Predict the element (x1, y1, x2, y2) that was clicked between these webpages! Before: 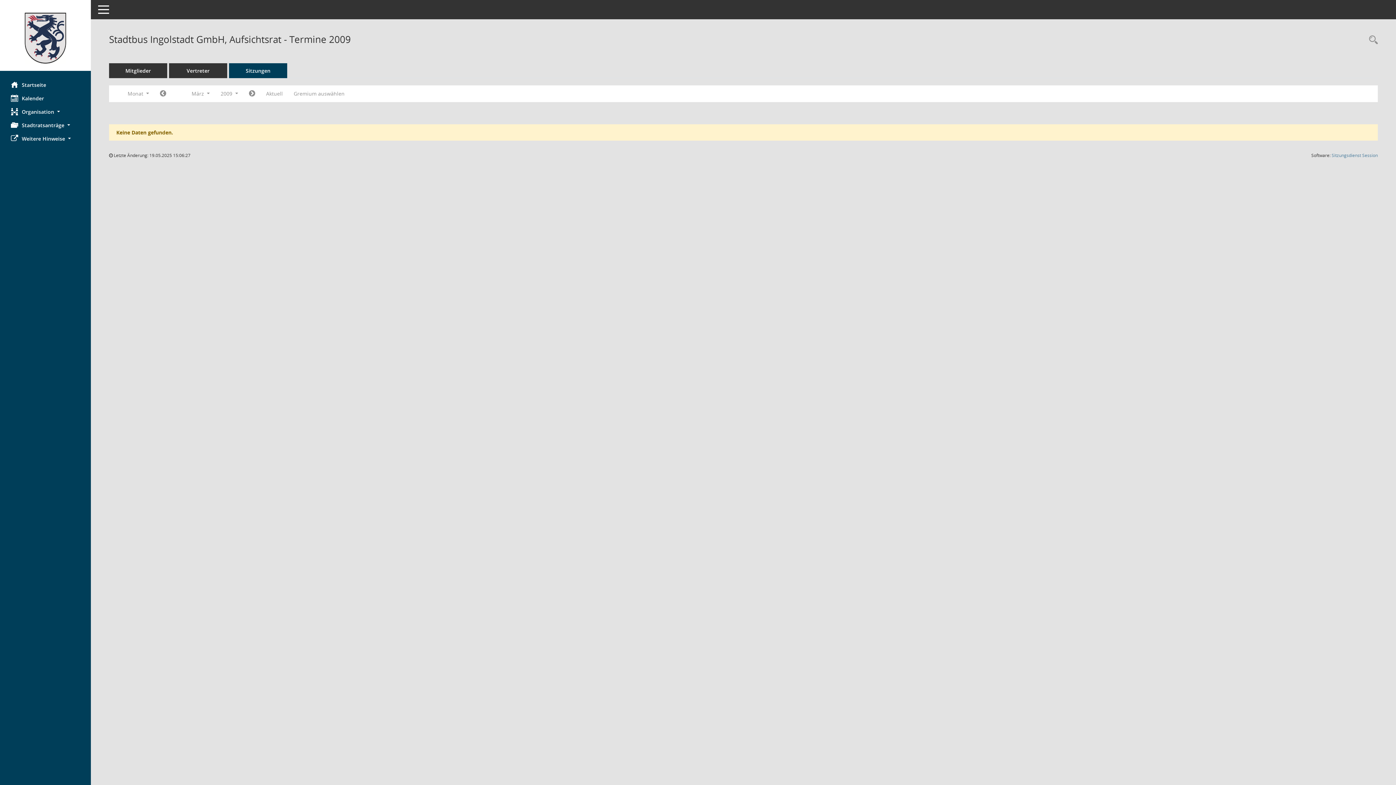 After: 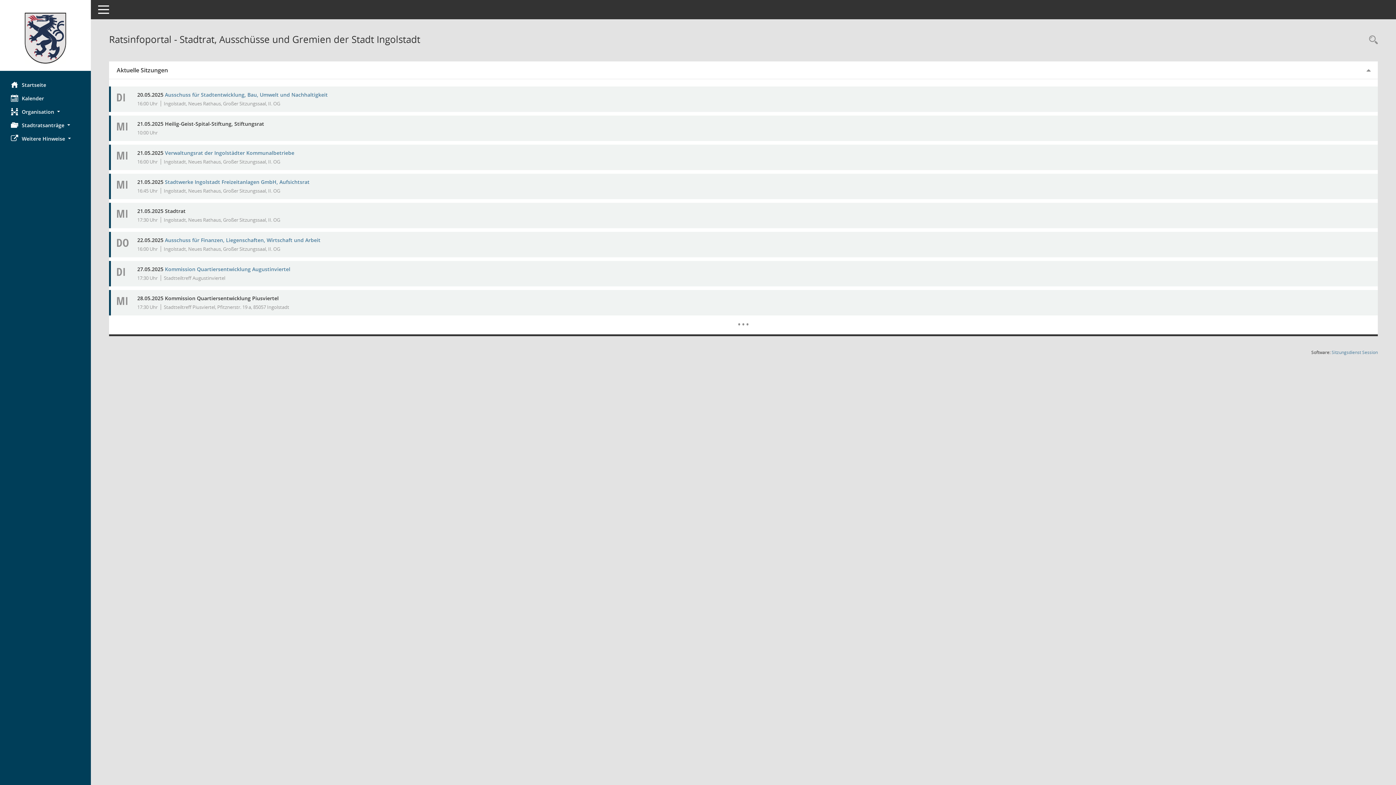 Action: bbox: (0, 78, 90, 91) label: Hier gelangen Sie zur Startseite dieser Webanwendung.